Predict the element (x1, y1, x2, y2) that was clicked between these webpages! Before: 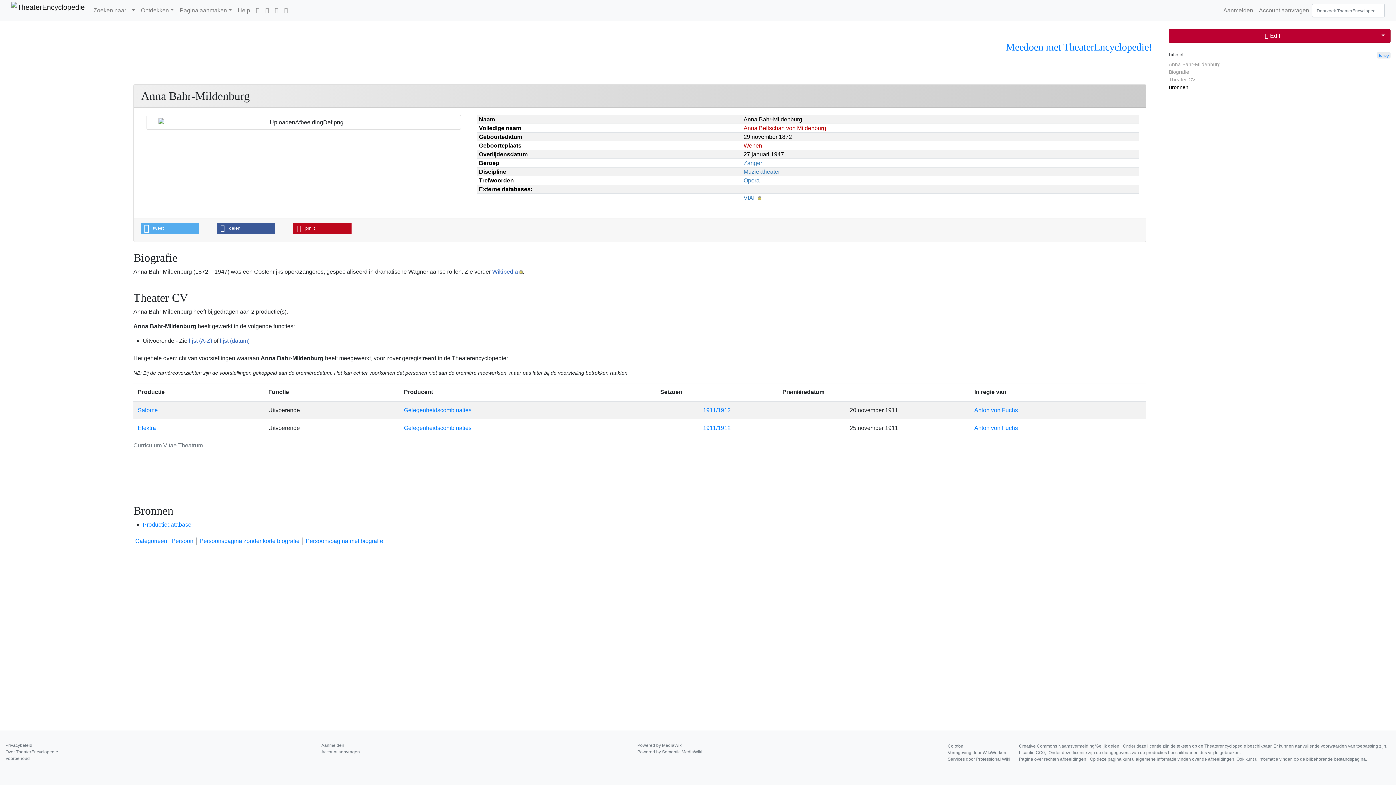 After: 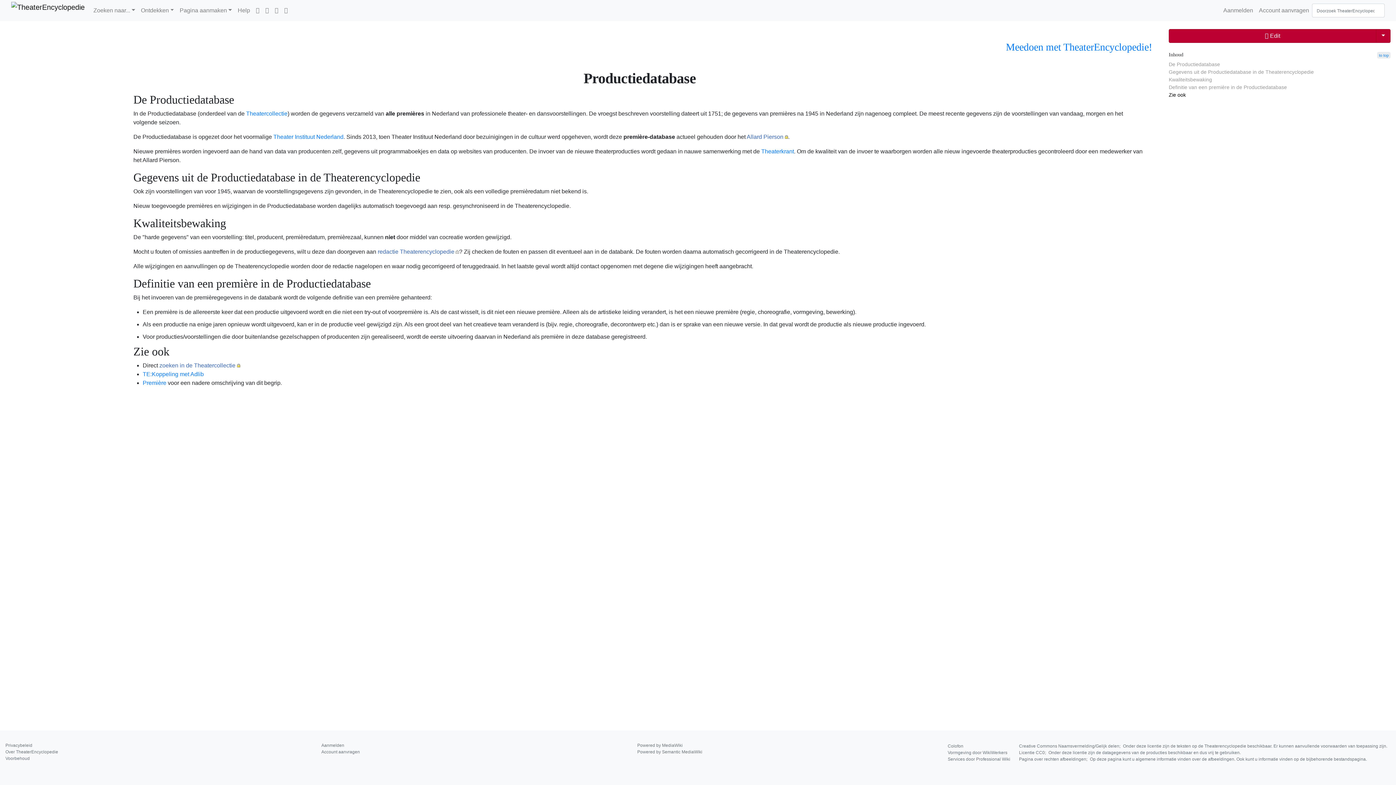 Action: bbox: (142, 521, 191, 528) label: Productiedatabase